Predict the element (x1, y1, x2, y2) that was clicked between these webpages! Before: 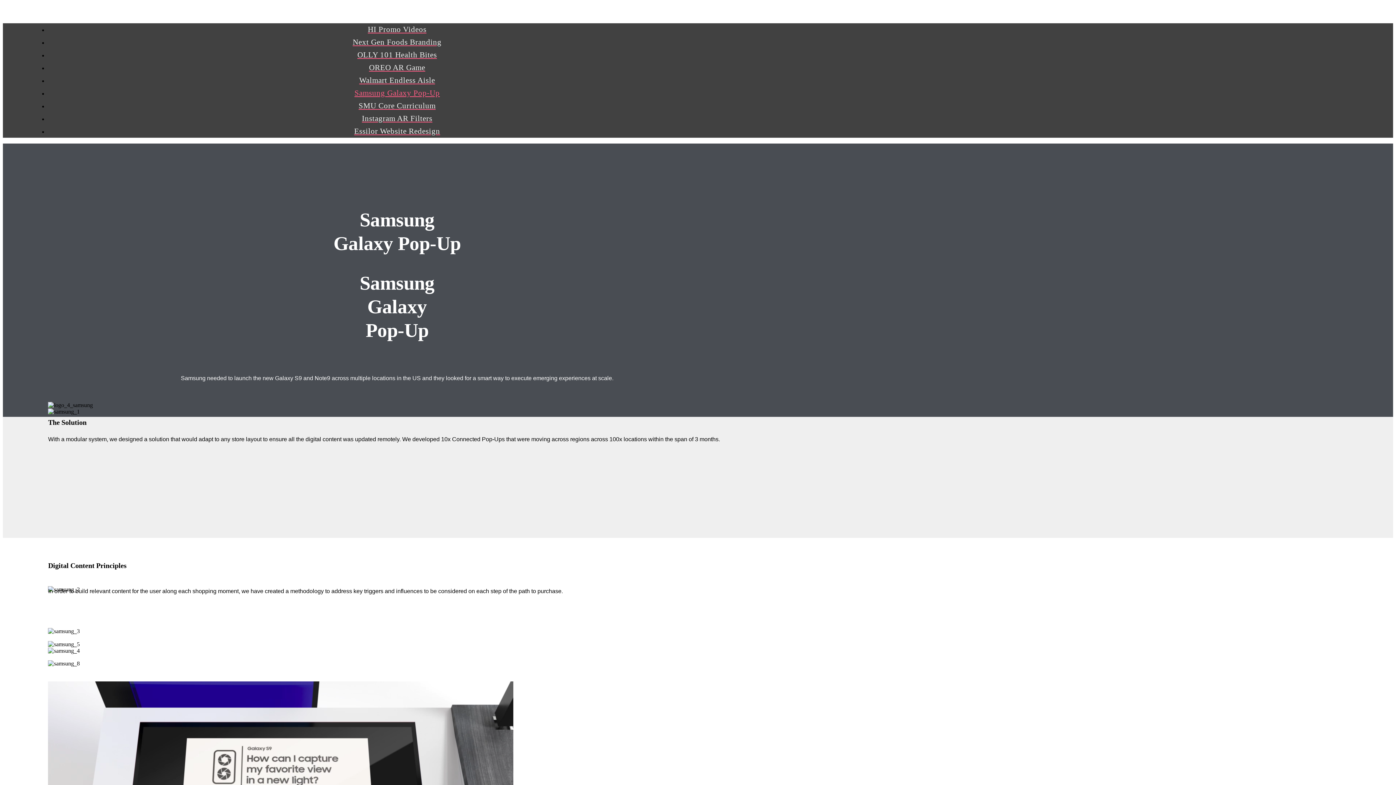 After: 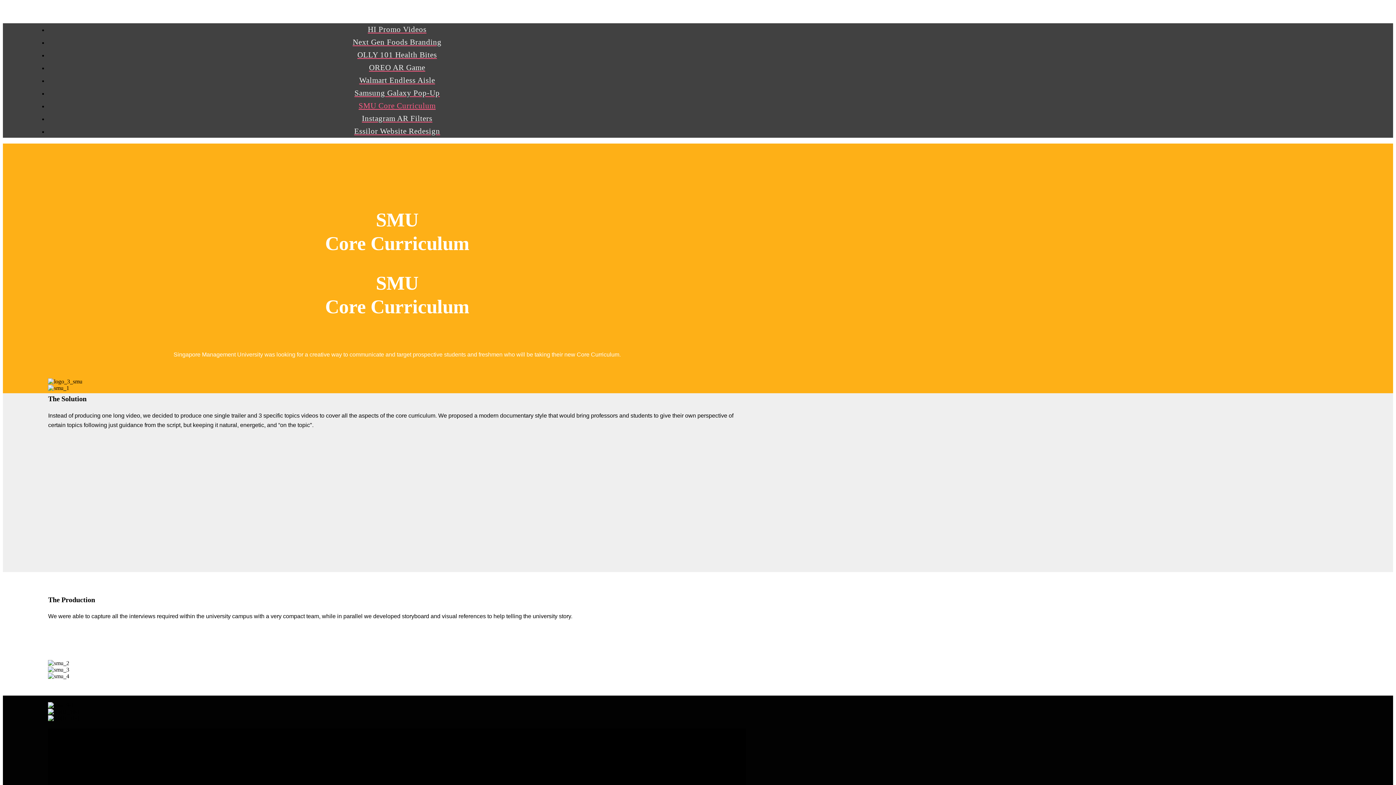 Action: label: SMU Core Curriculum bbox: (358, 99, 435, 113)